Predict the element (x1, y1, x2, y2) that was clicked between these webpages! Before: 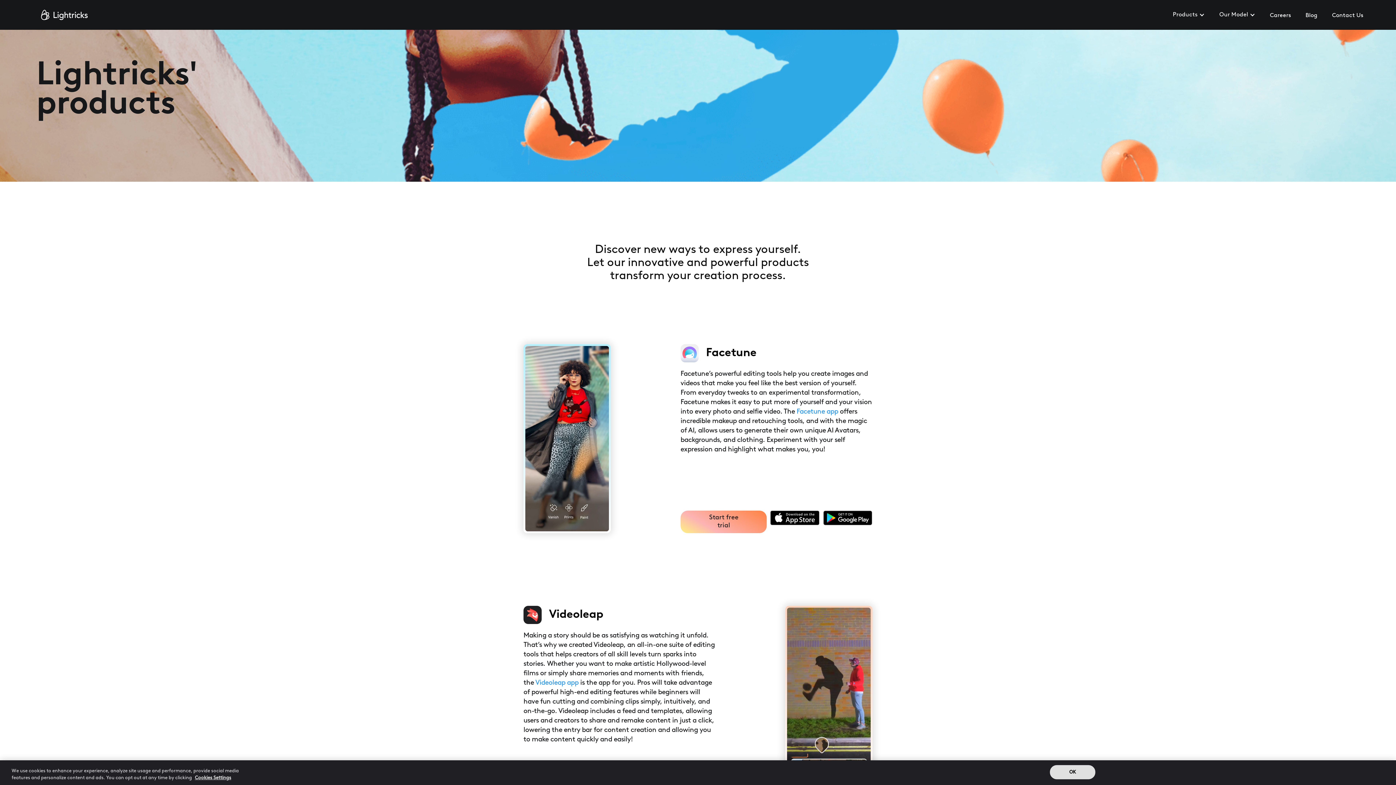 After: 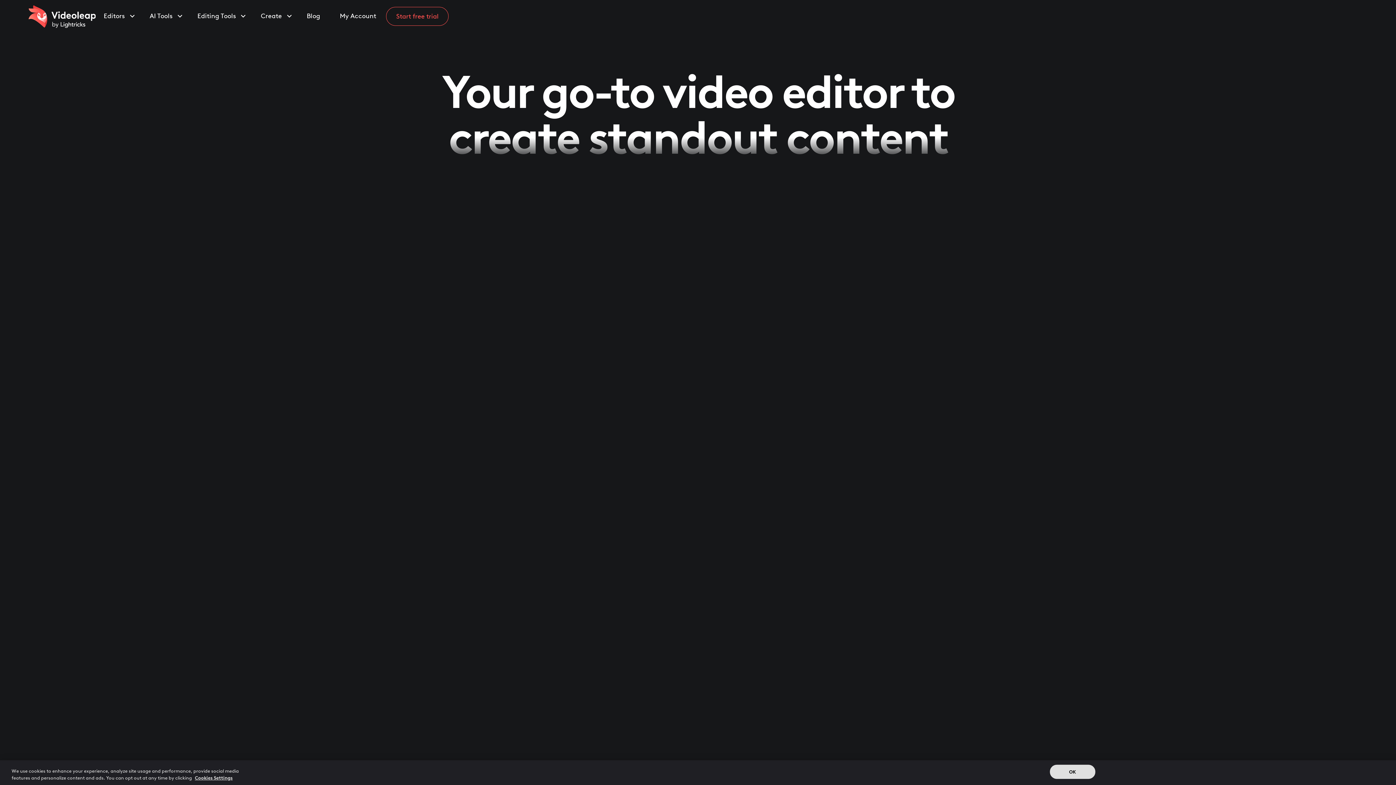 Action: label: Videoleap app bbox: (535, 680, 578, 686)